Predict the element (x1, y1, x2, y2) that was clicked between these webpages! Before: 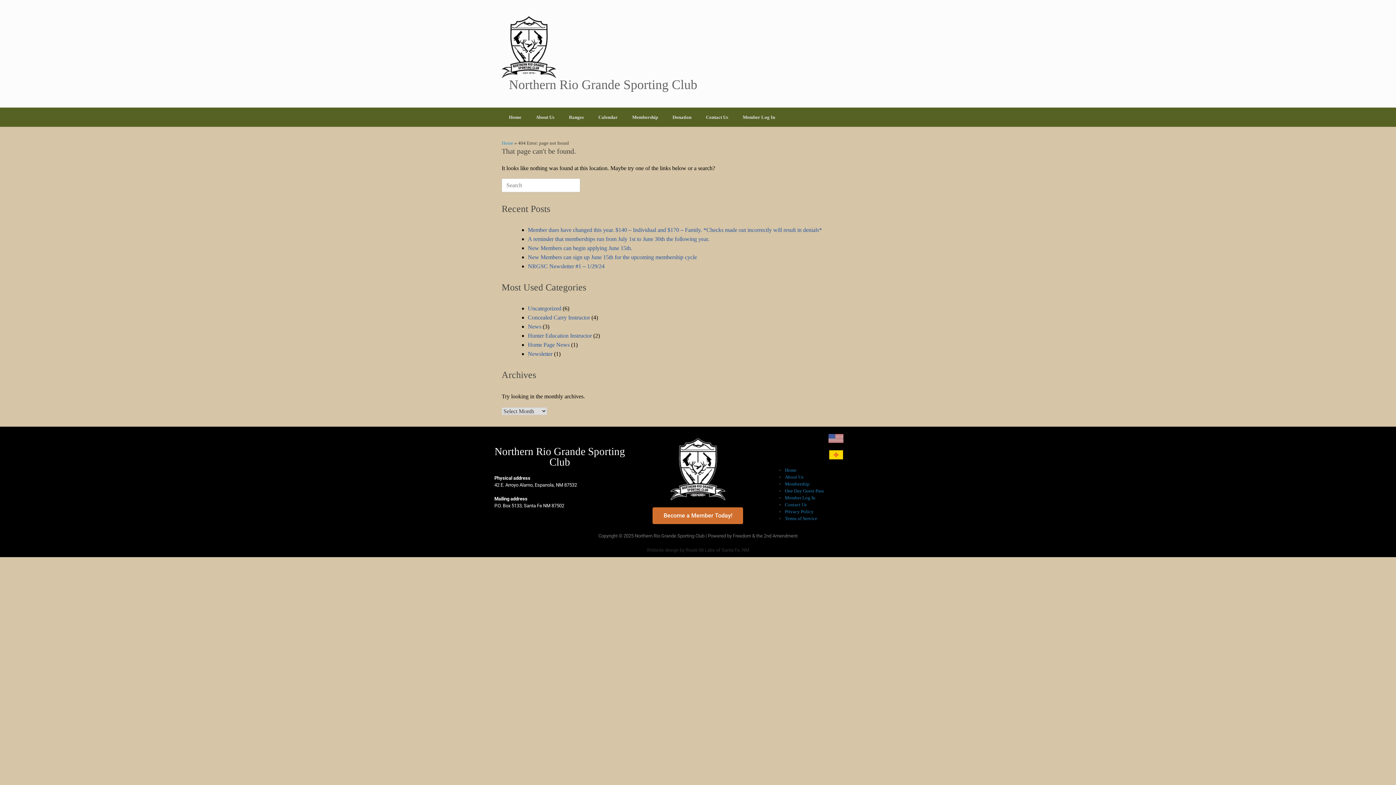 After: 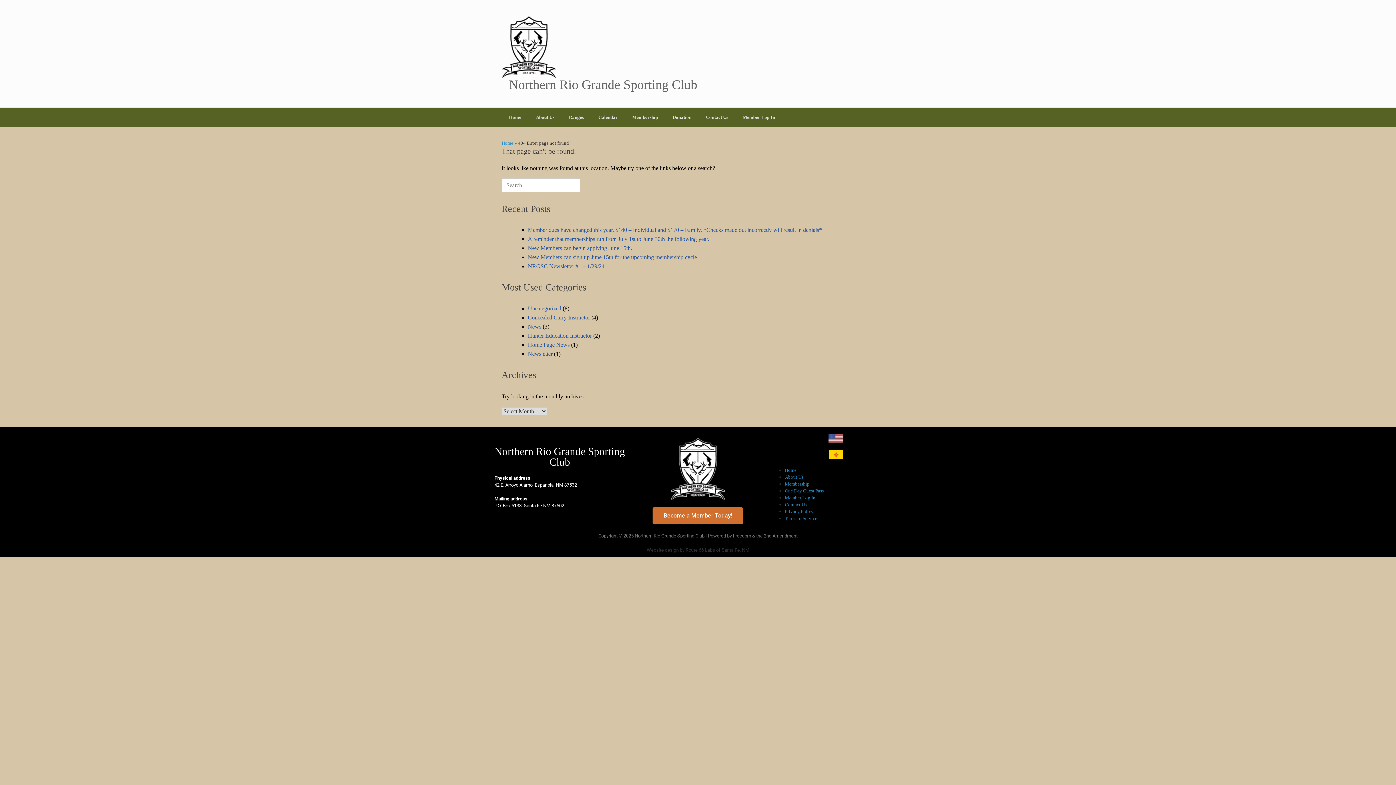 Action: label: Hunter Education Instructor bbox: (528, 332, 592, 339)